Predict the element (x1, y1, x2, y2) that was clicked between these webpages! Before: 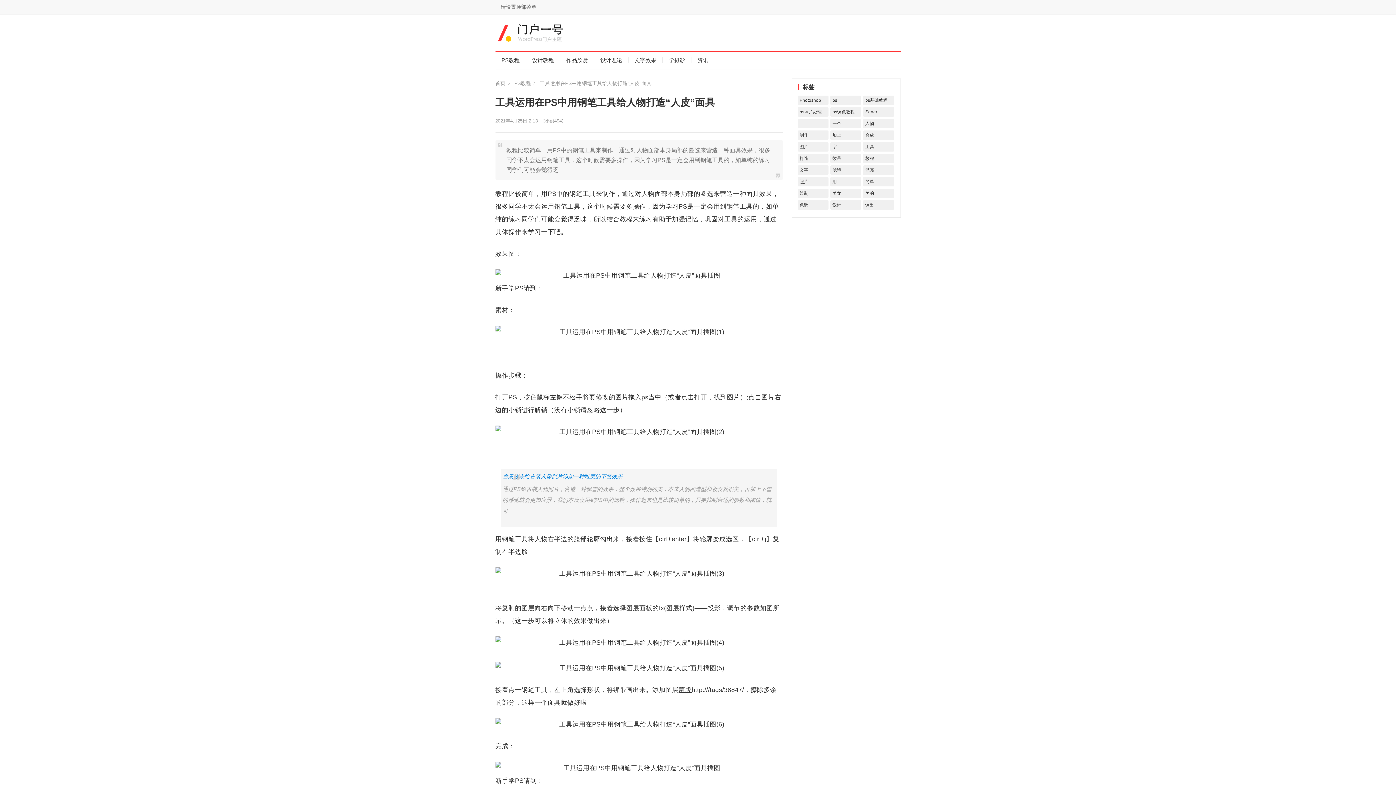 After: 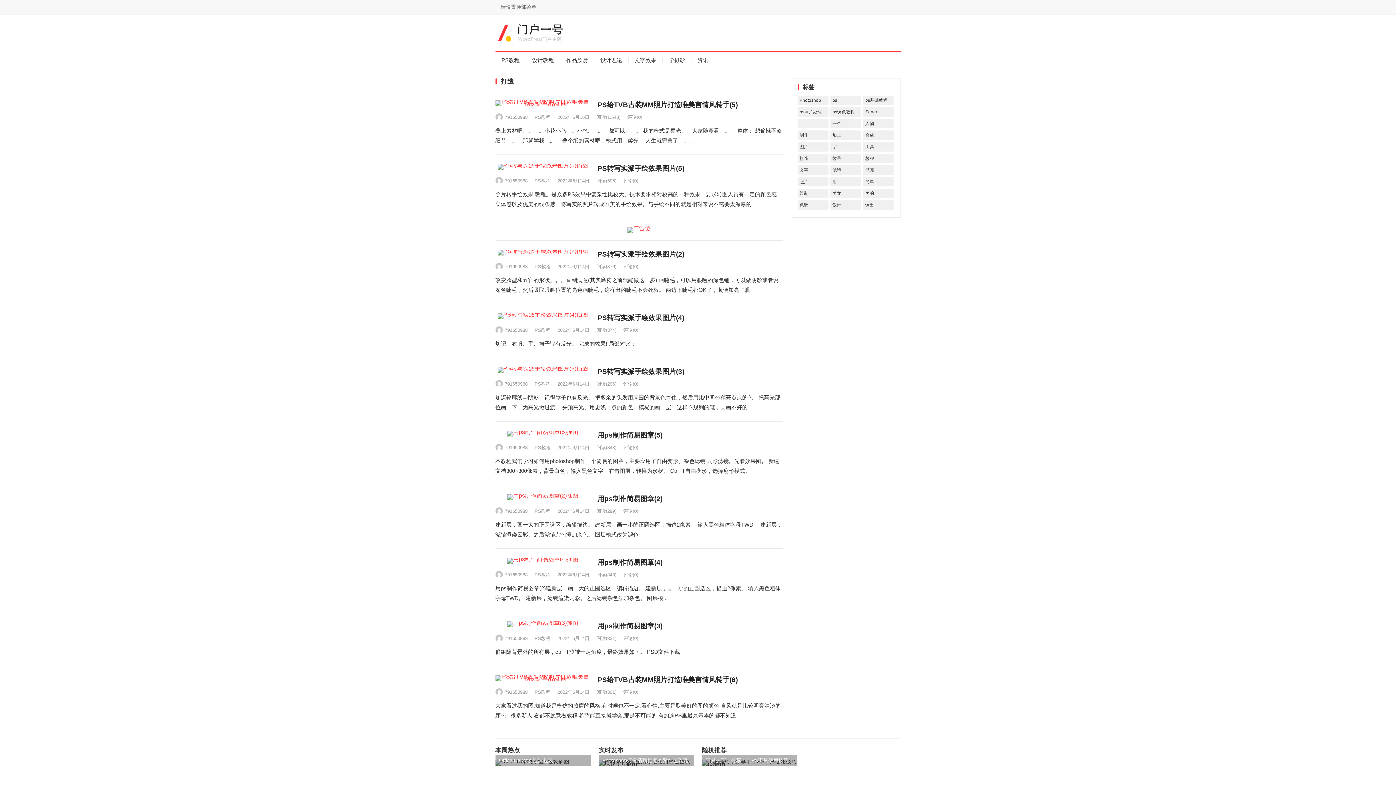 Action: label: 打造 (4,814个项目) bbox: (797, 153, 828, 163)